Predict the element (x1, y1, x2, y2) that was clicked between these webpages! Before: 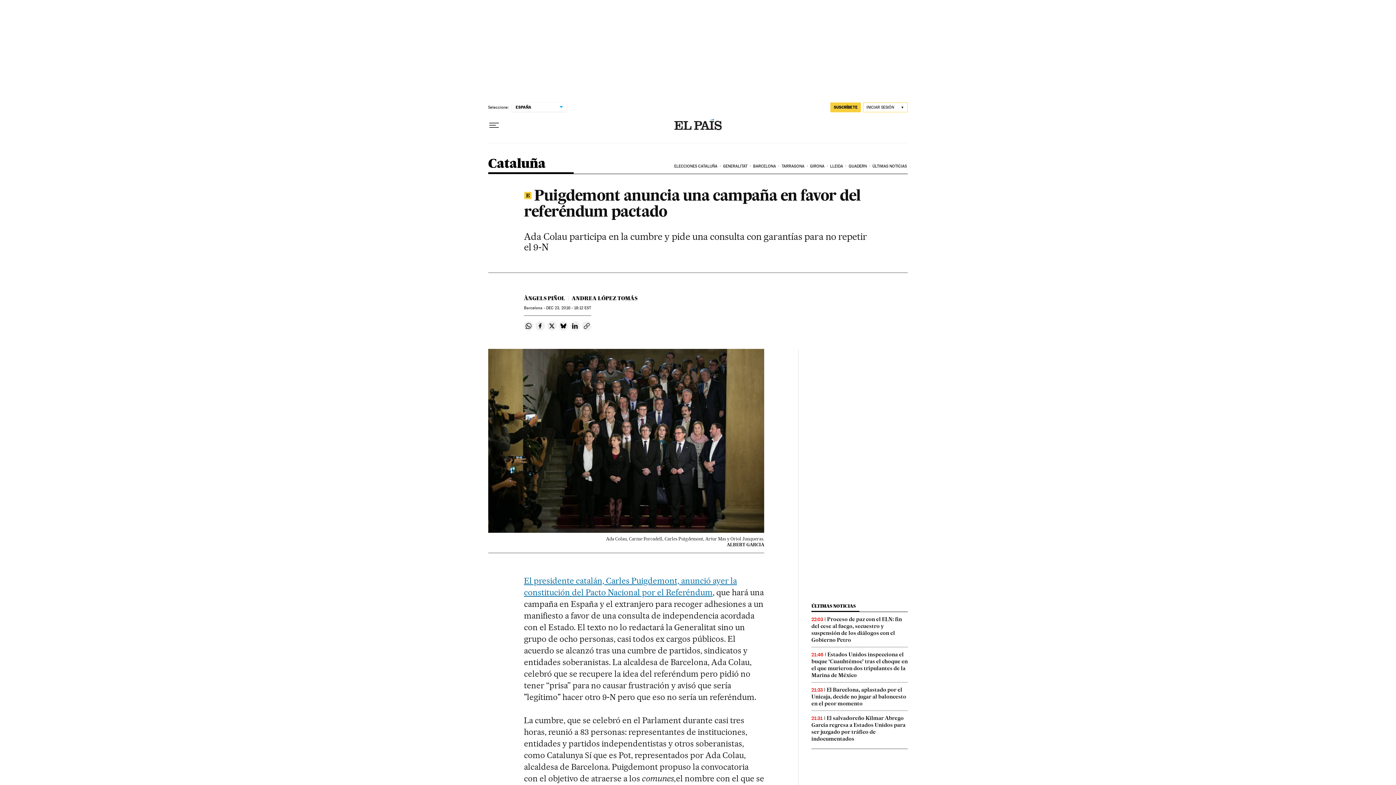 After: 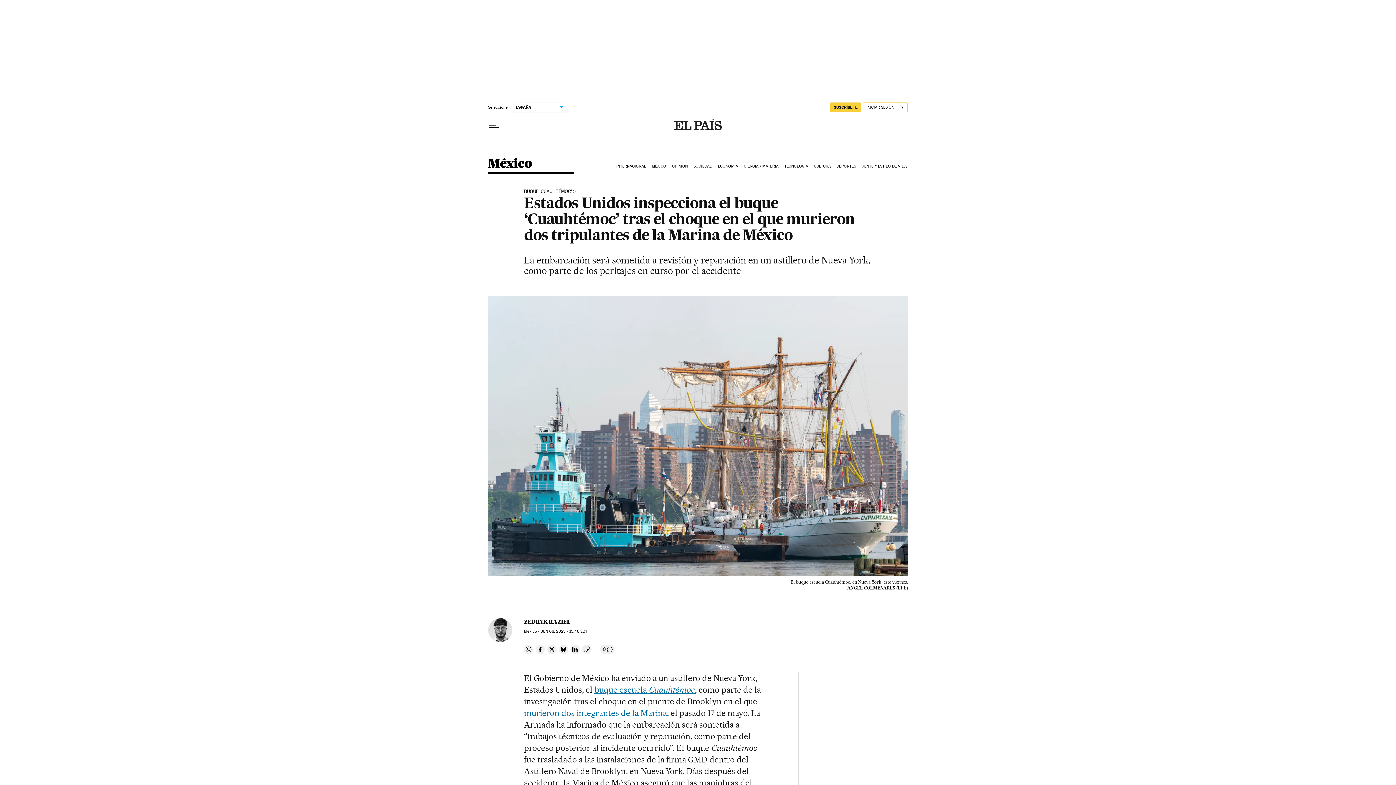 Action: label: Estados Unidos inspecciona el buque ‘Cuauhtémoc’ tras el choque en el que murieron dos tripulantes de la Marina de México bbox: (811, 651, 907, 678)